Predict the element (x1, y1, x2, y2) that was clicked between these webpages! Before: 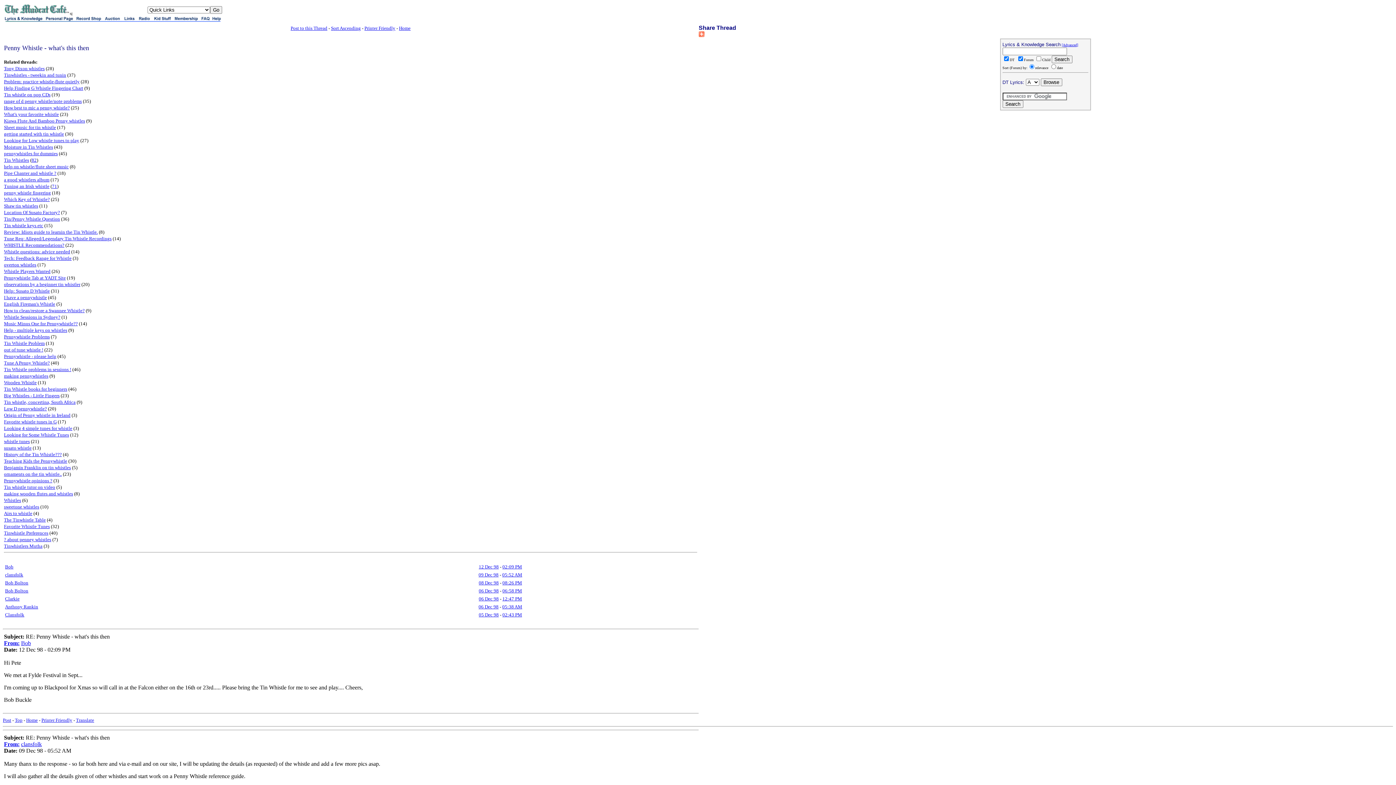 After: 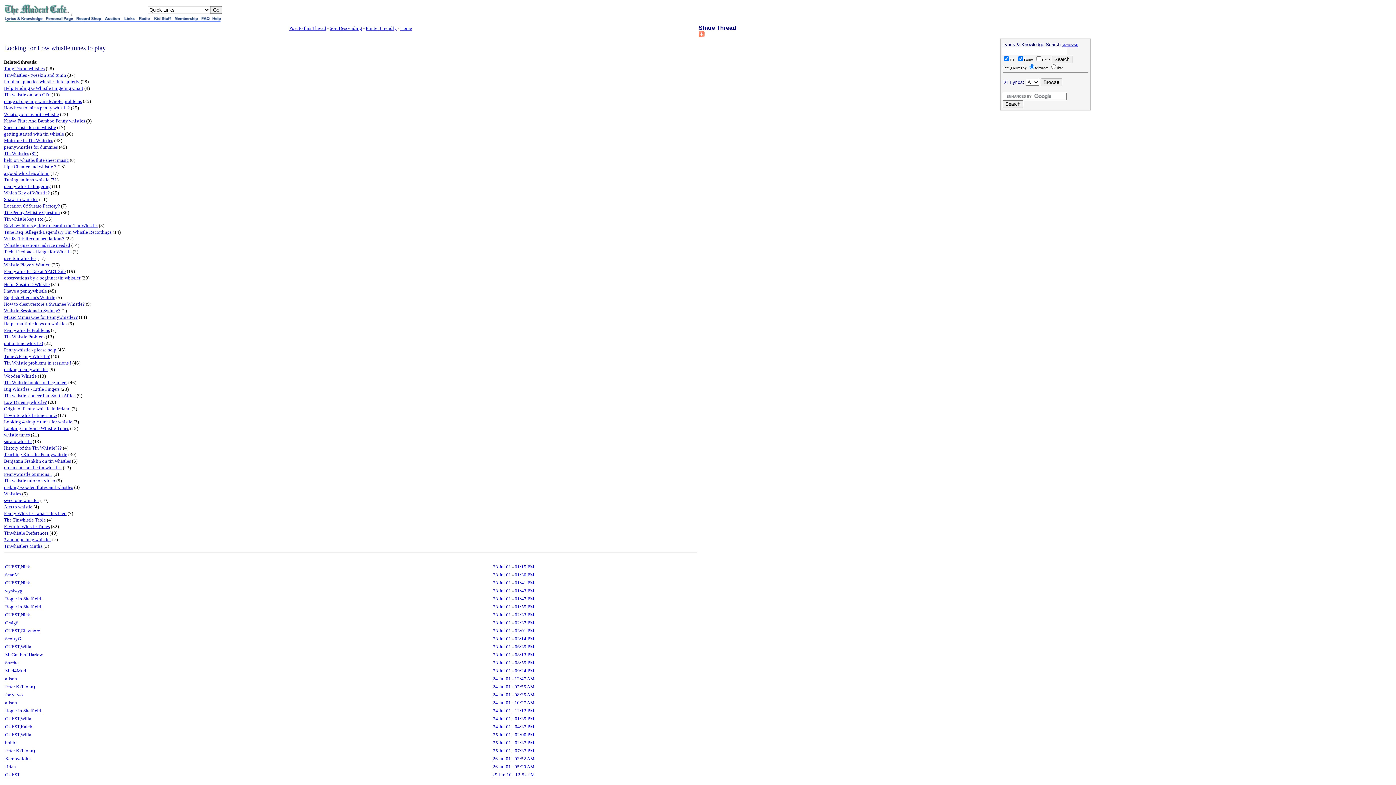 Action: bbox: (4, 137, 79, 143) label: Looking for Low whistle tunes to play